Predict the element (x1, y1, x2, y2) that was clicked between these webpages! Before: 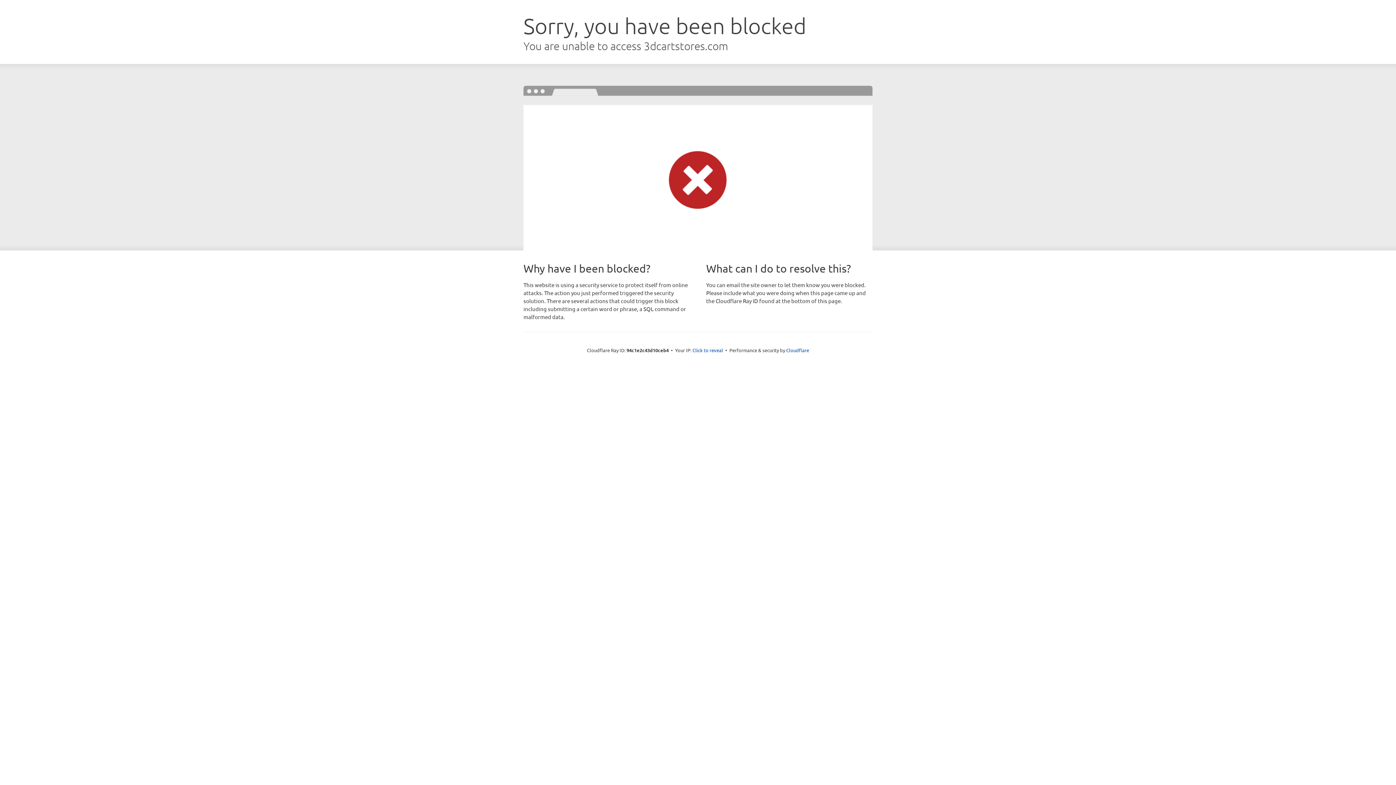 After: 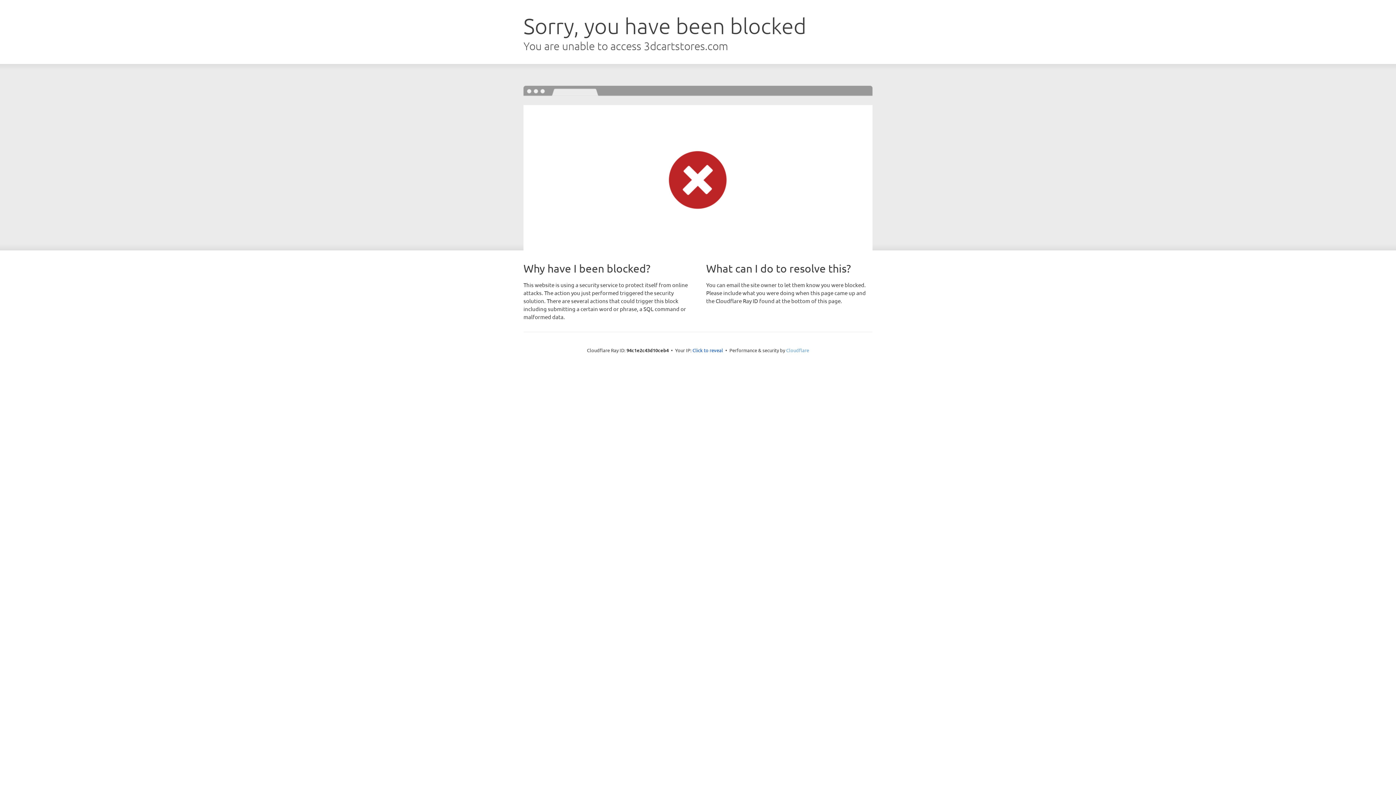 Action: bbox: (786, 347, 809, 353) label: Cloudflare